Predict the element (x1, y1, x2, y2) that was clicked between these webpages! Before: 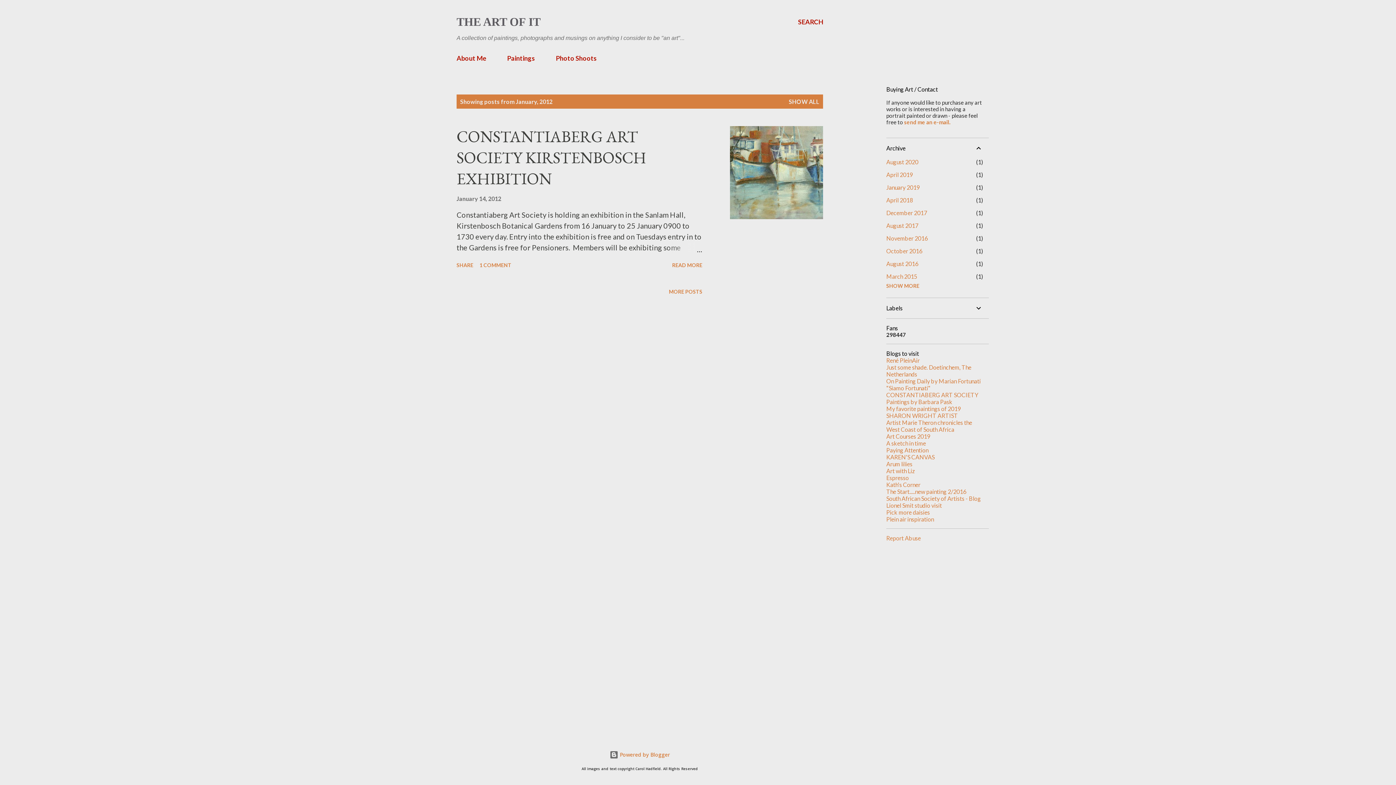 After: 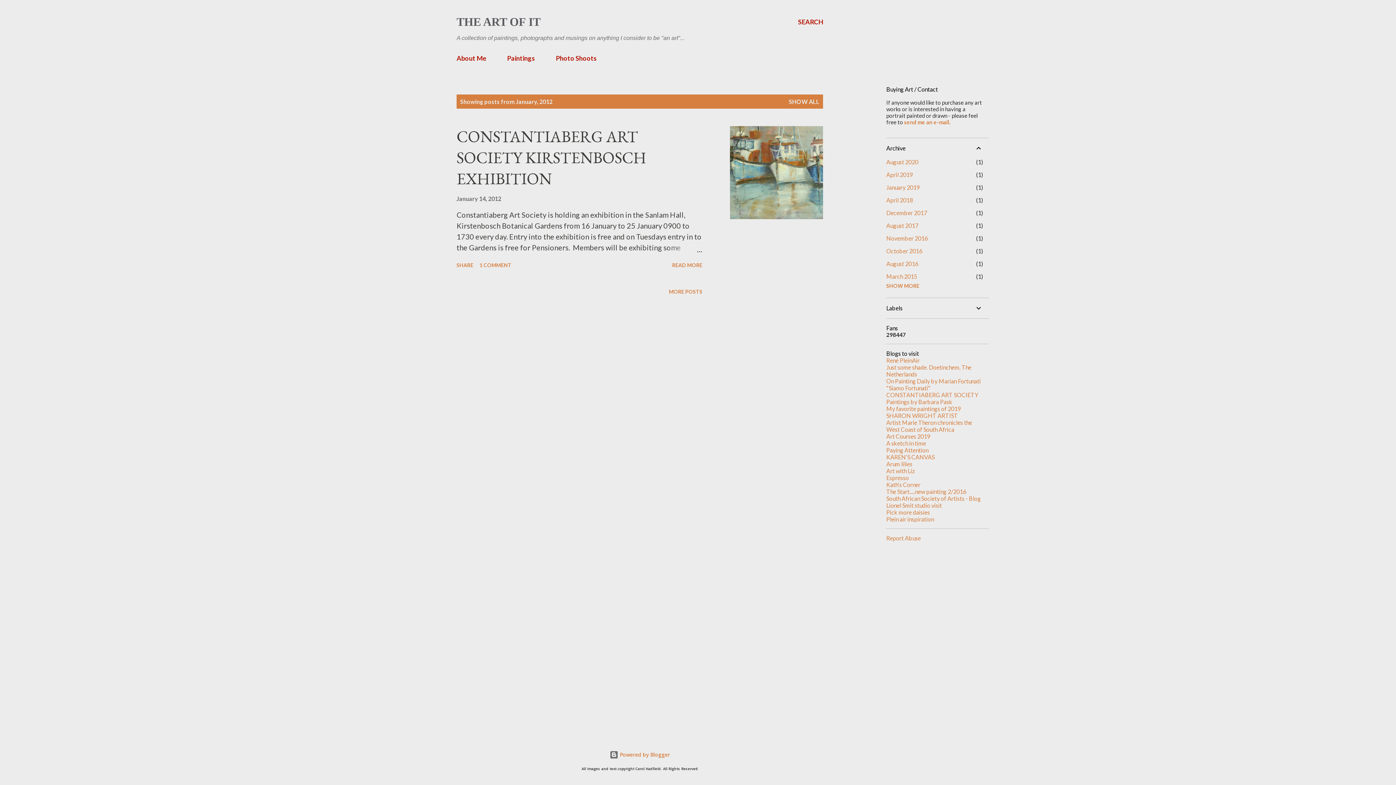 Action: bbox: (886, 534, 921, 541) label: Report Abuse